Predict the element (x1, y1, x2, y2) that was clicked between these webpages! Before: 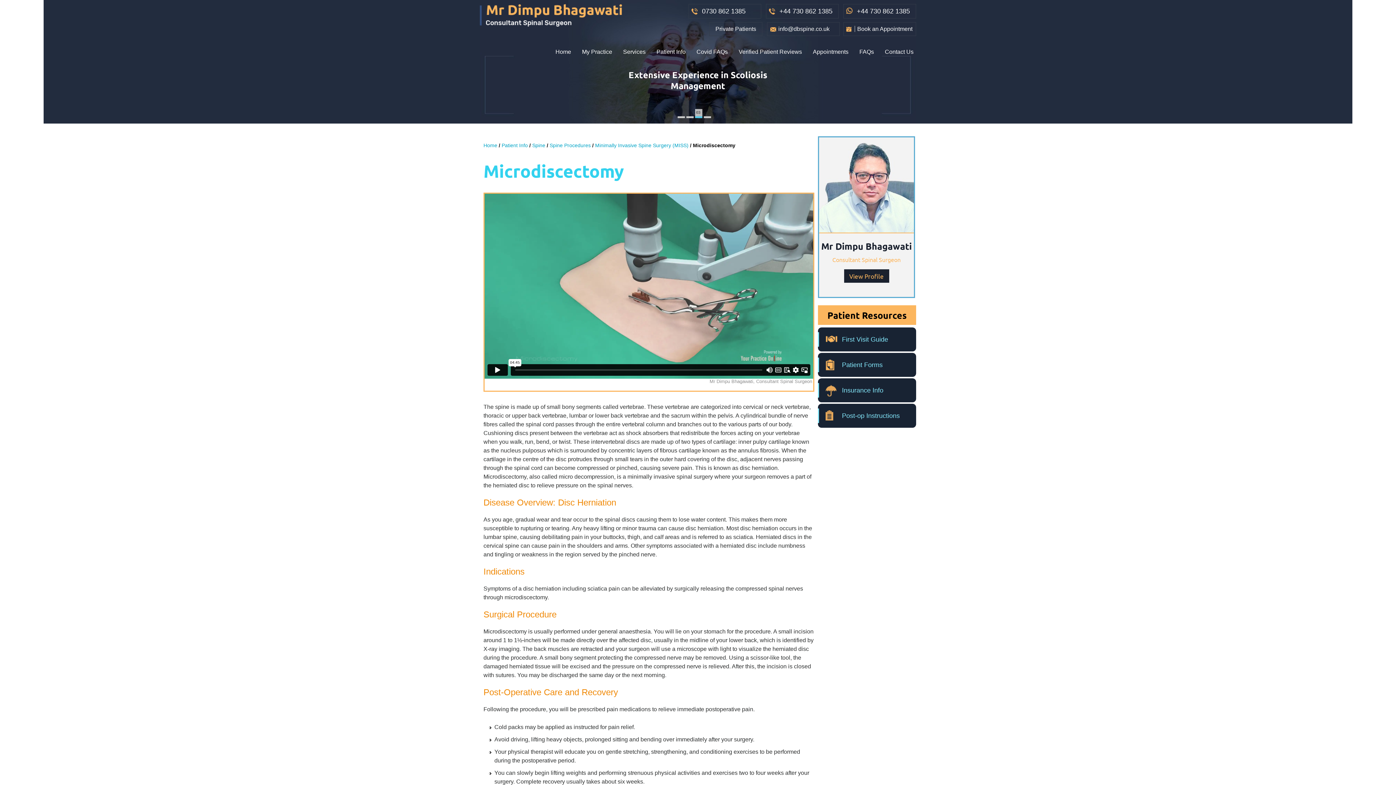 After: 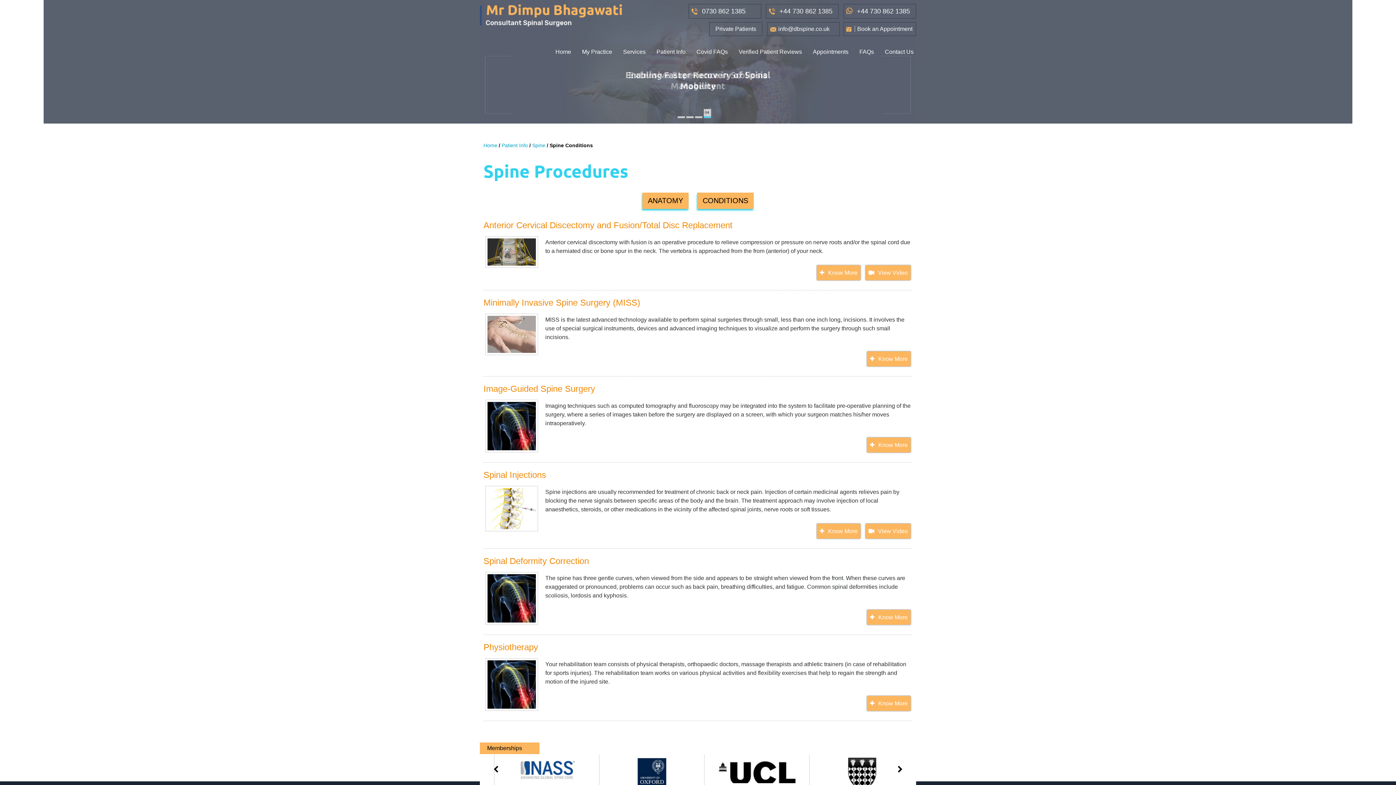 Action: bbox: (549, 142, 590, 148) label: Spine Procedures